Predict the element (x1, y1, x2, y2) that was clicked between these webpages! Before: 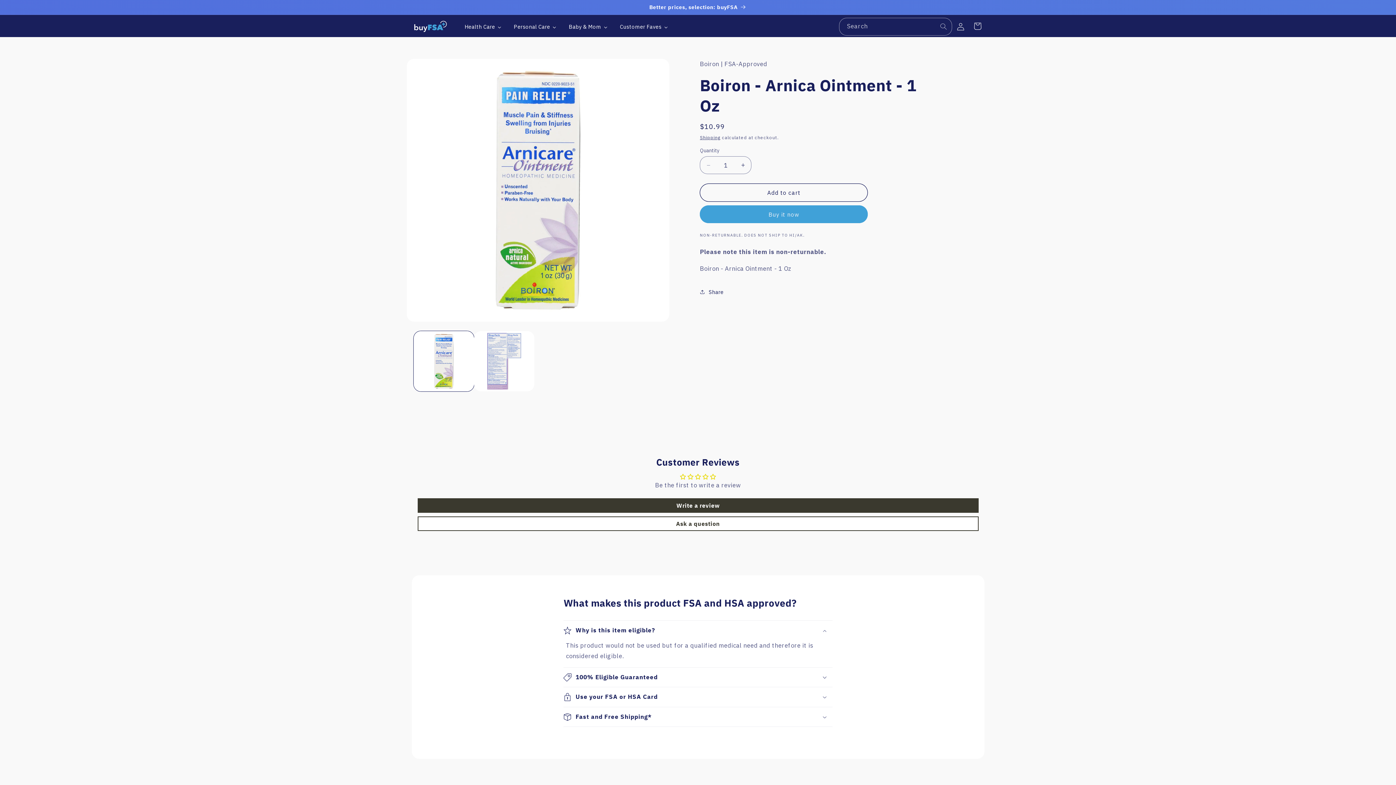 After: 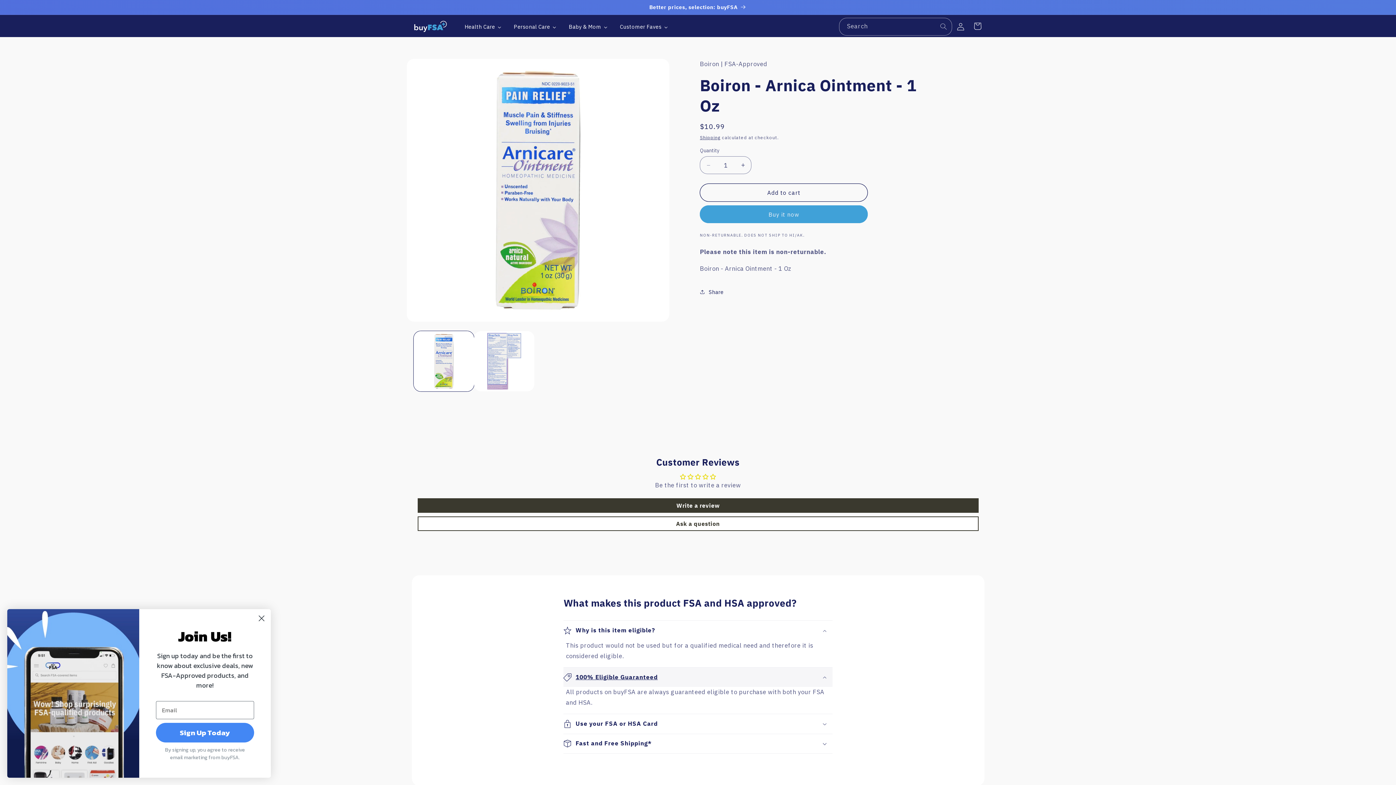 Action: bbox: (563, 667, 832, 687) label: 100% Eligible Guaranteed